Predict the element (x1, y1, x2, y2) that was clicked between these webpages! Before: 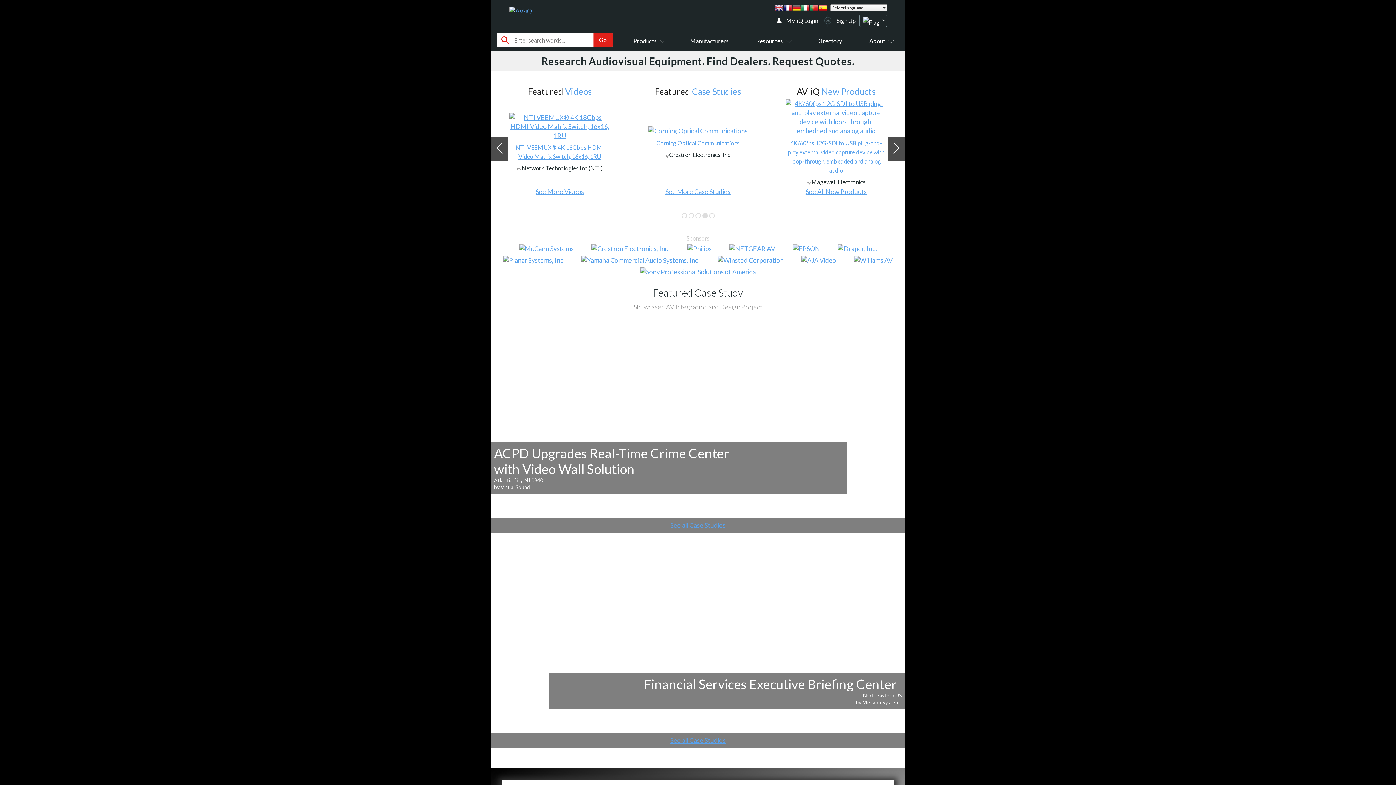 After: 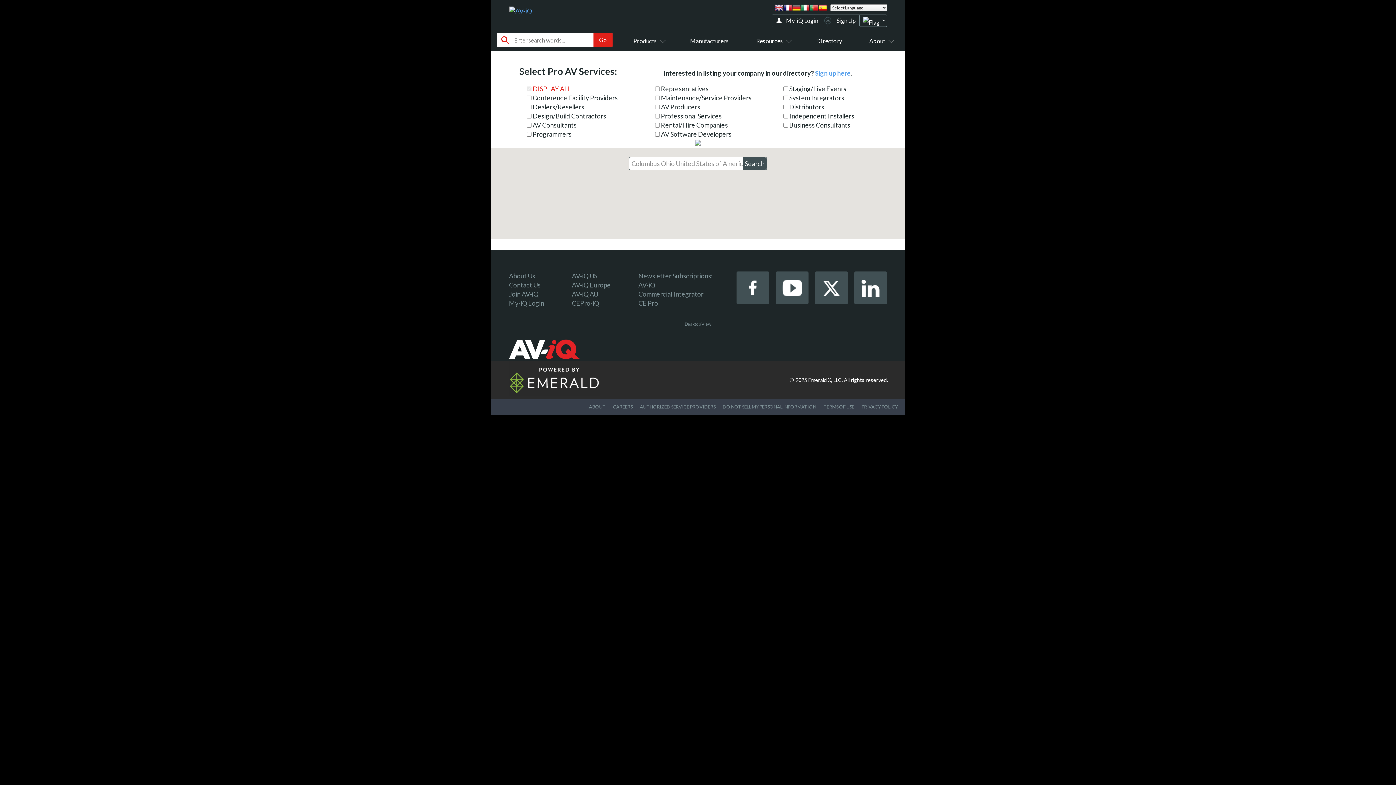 Action: label: Directory bbox: (816, 37, 842, 44)